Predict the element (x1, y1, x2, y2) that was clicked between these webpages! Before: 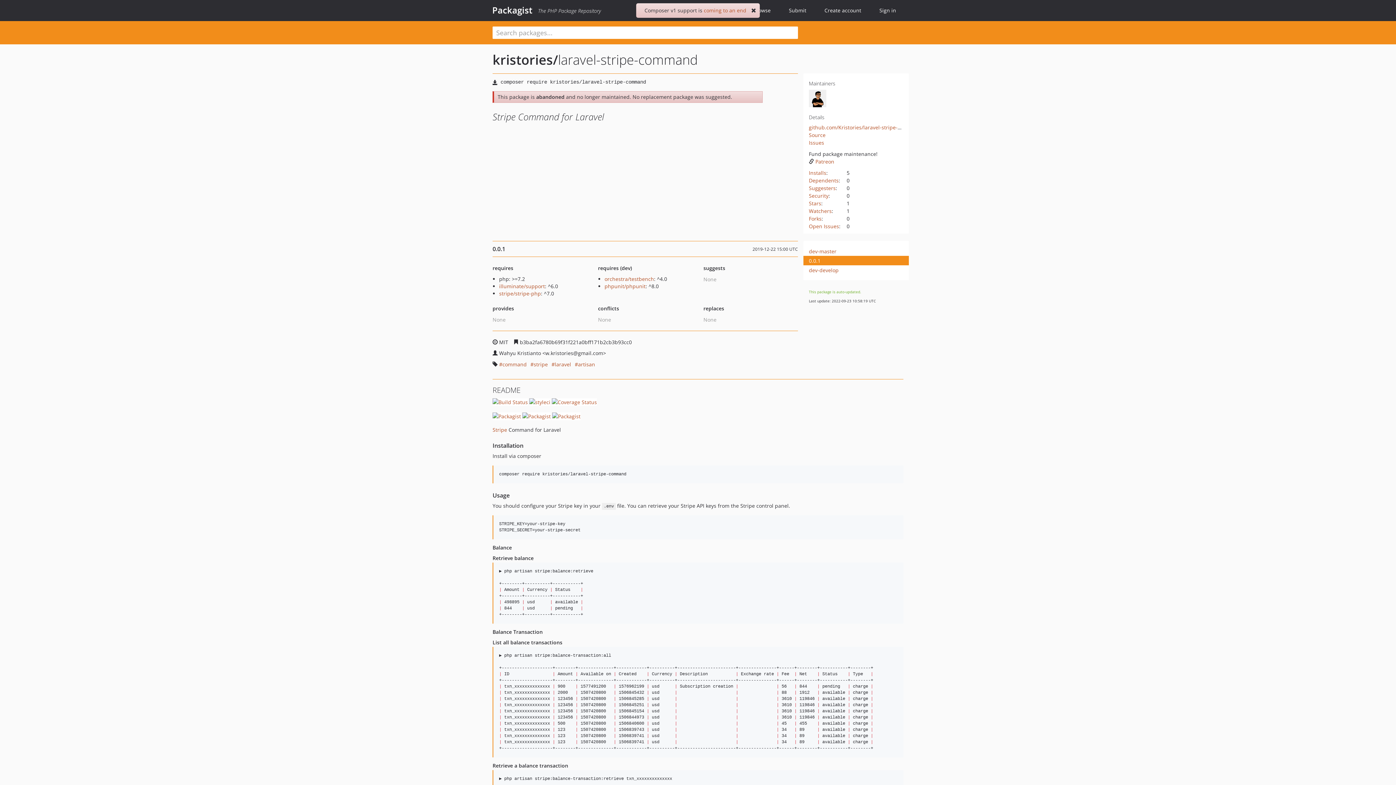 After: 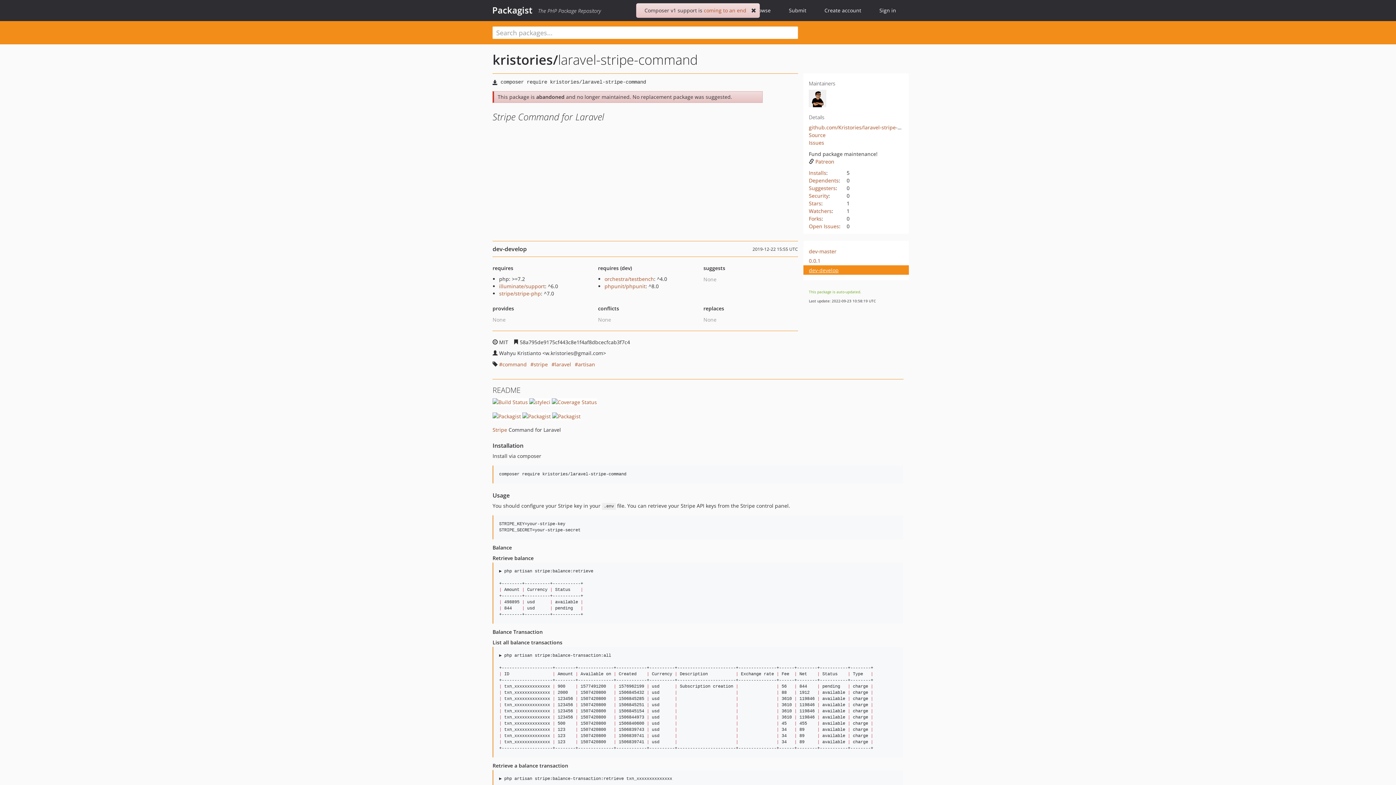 Action: label: dev-develop bbox: (809, 266, 895, 274)